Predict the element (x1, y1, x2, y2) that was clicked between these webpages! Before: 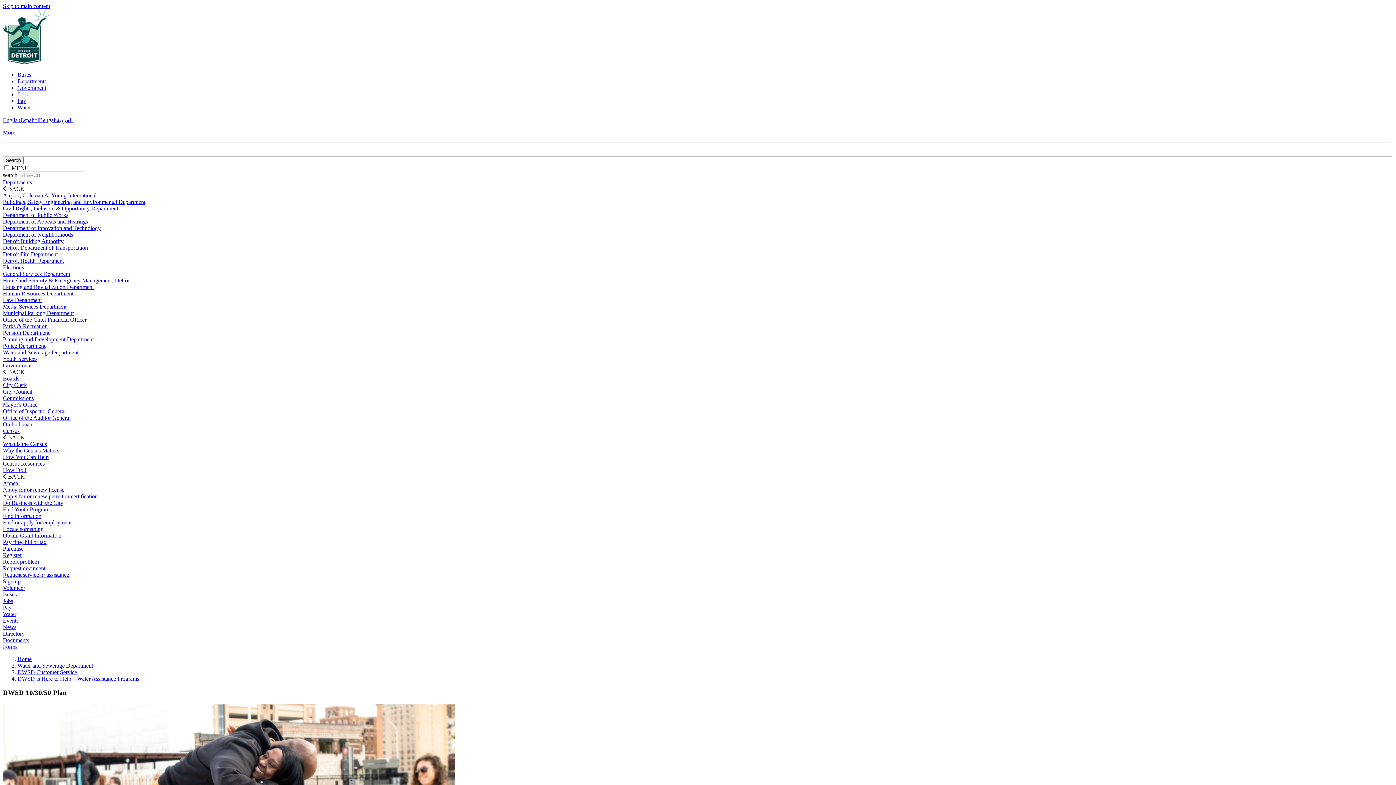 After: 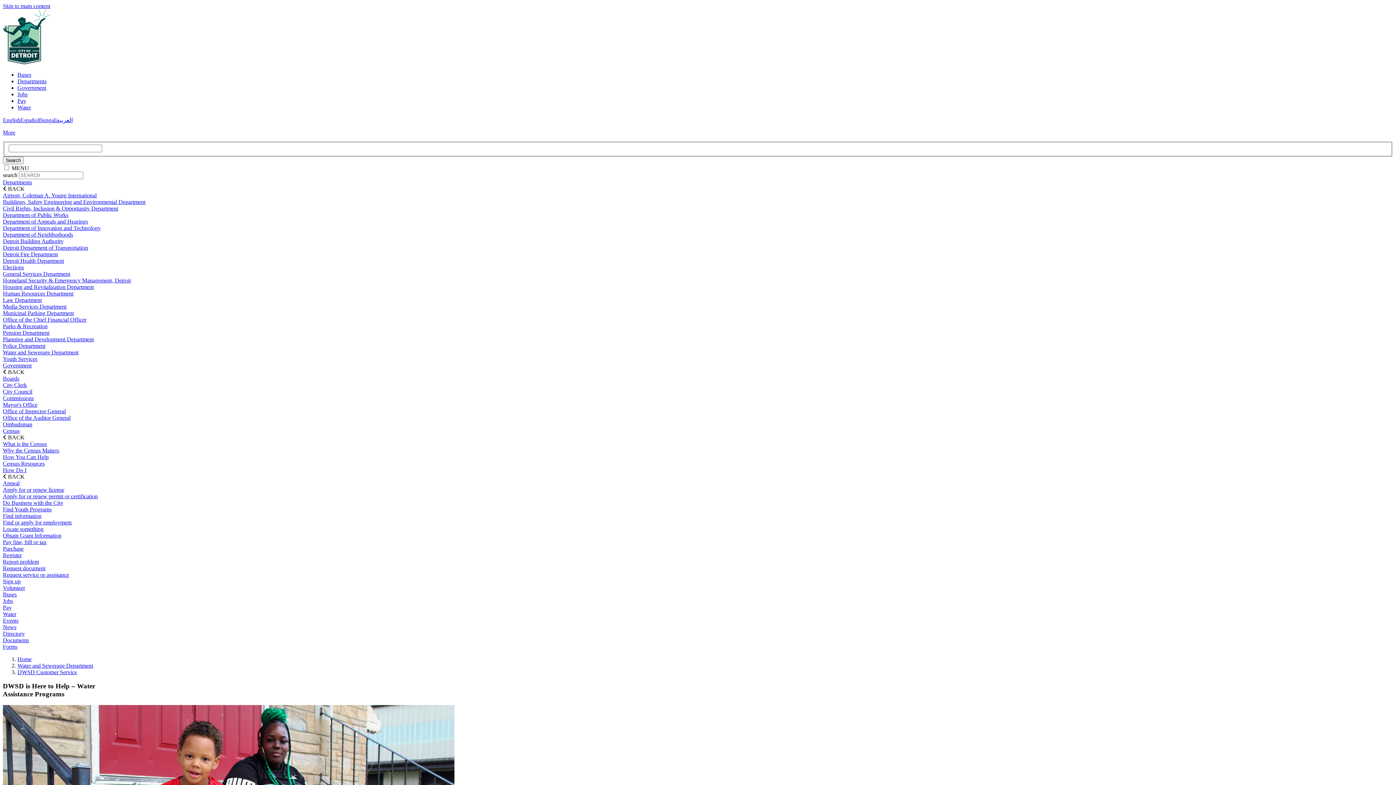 Action: bbox: (17, 675, 139, 682) label: DWSD is Here to Help – Water Assistance Programs